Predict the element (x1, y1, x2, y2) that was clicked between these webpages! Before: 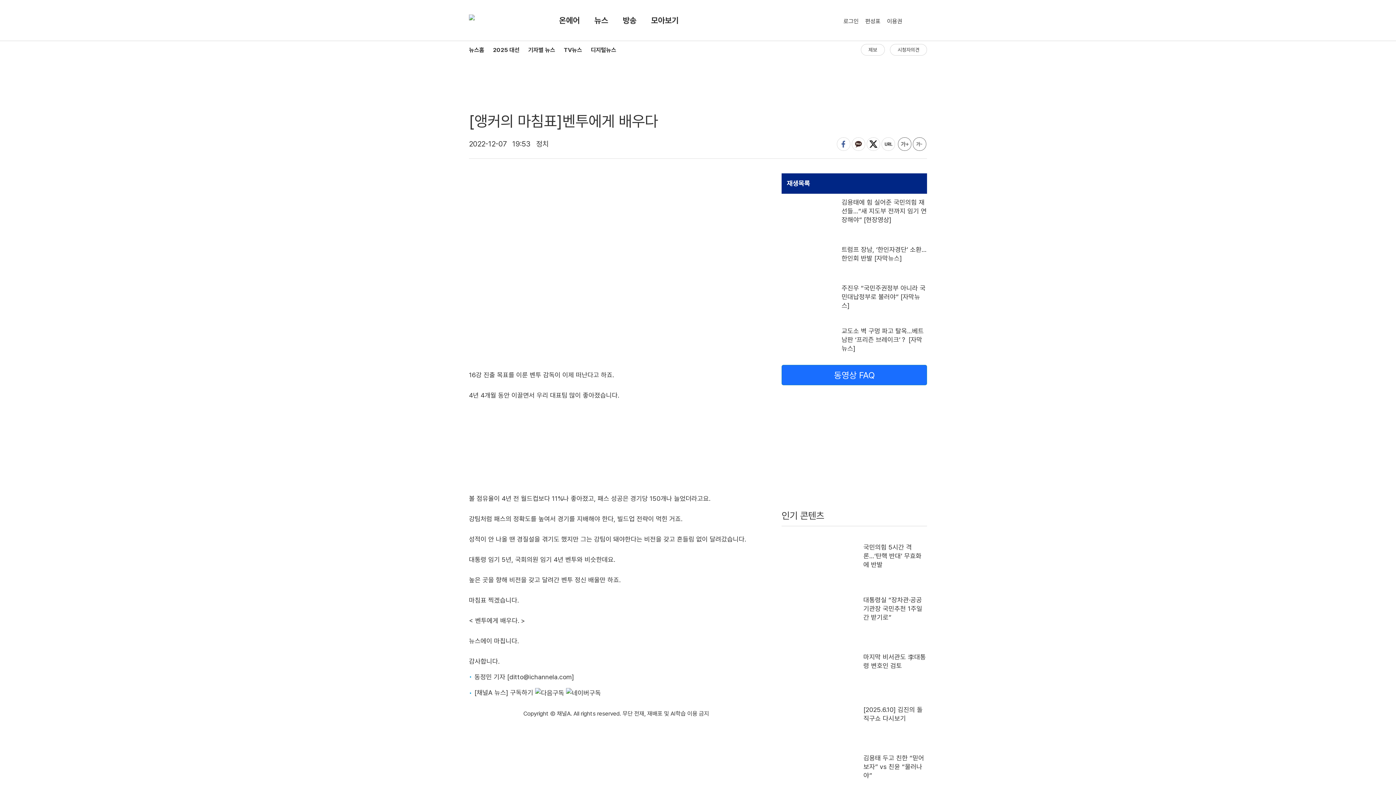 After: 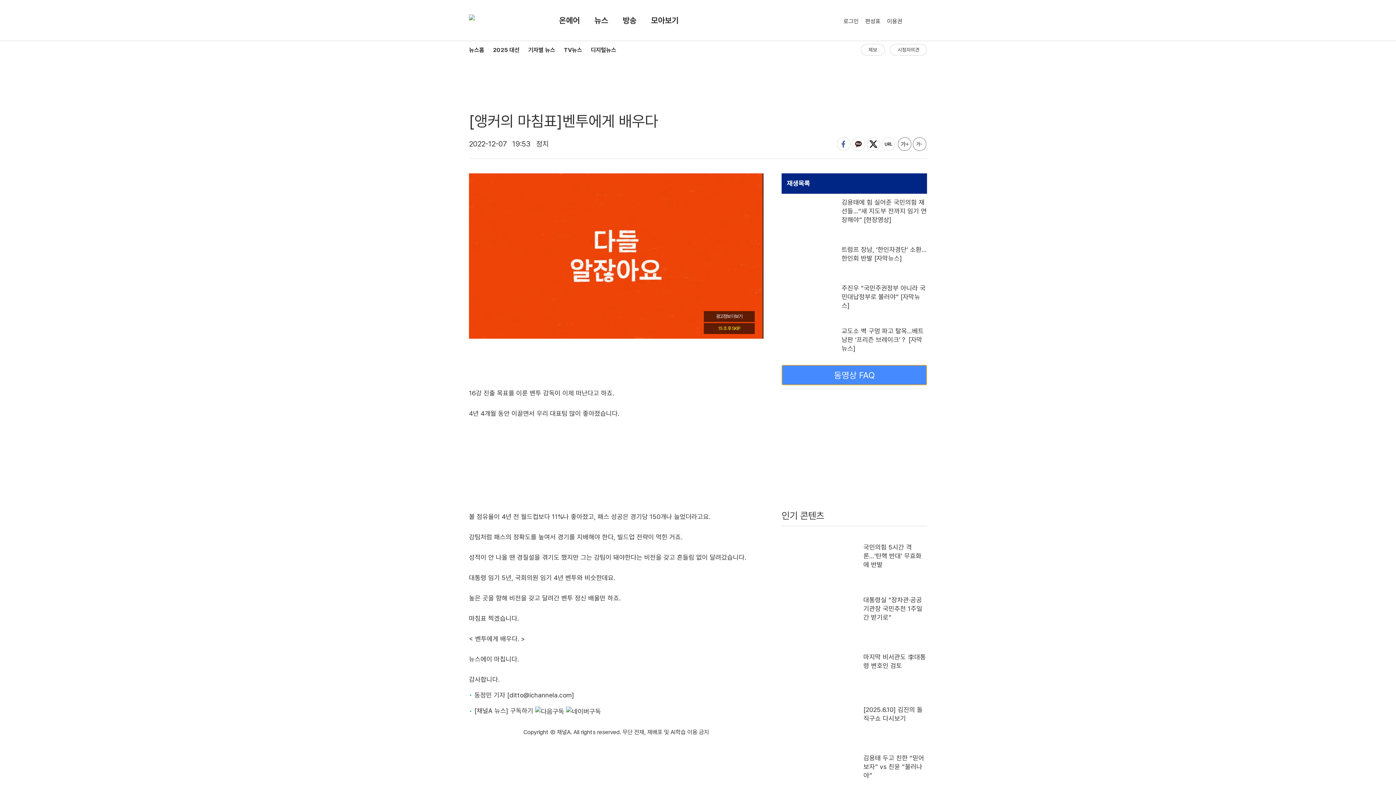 Action: label: 동영상 FAQ bbox: (781, 365, 927, 385)